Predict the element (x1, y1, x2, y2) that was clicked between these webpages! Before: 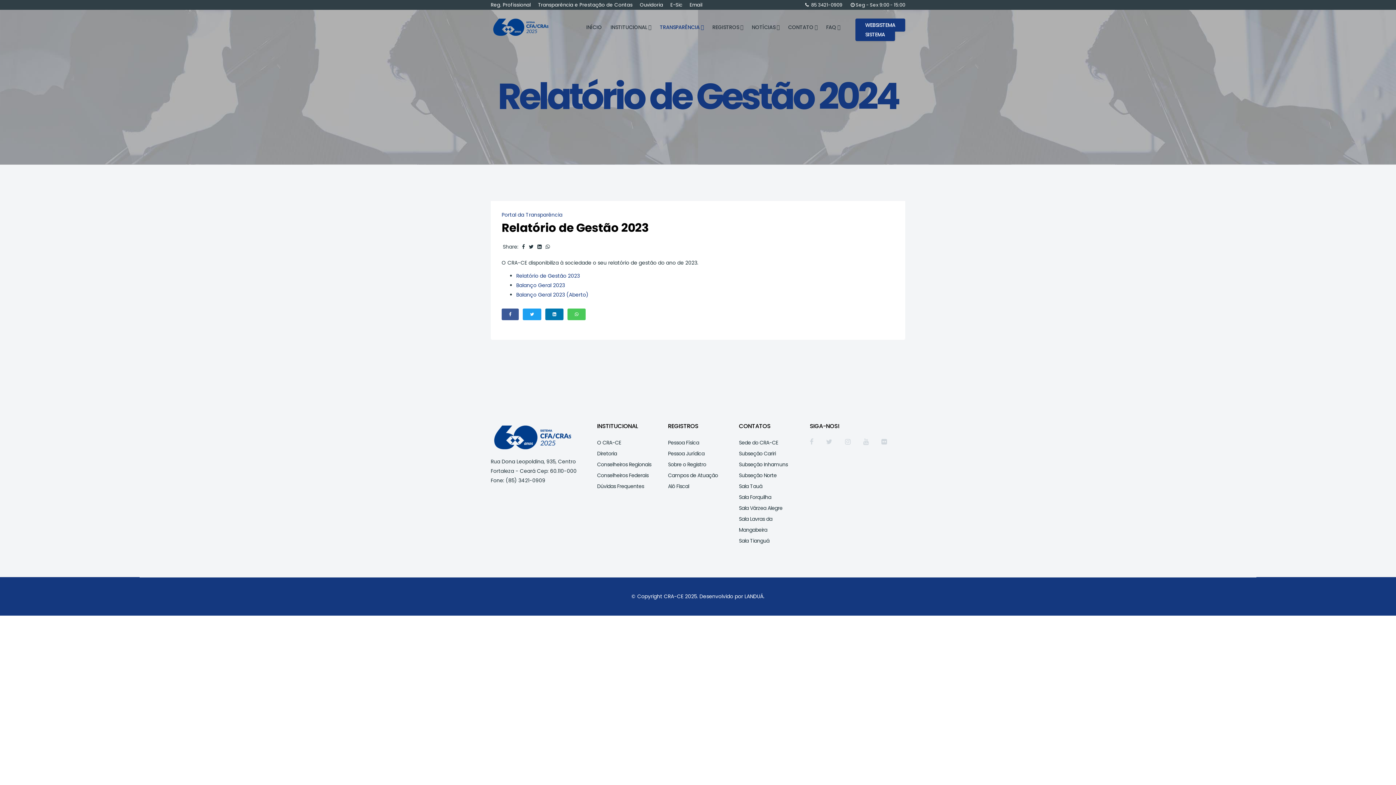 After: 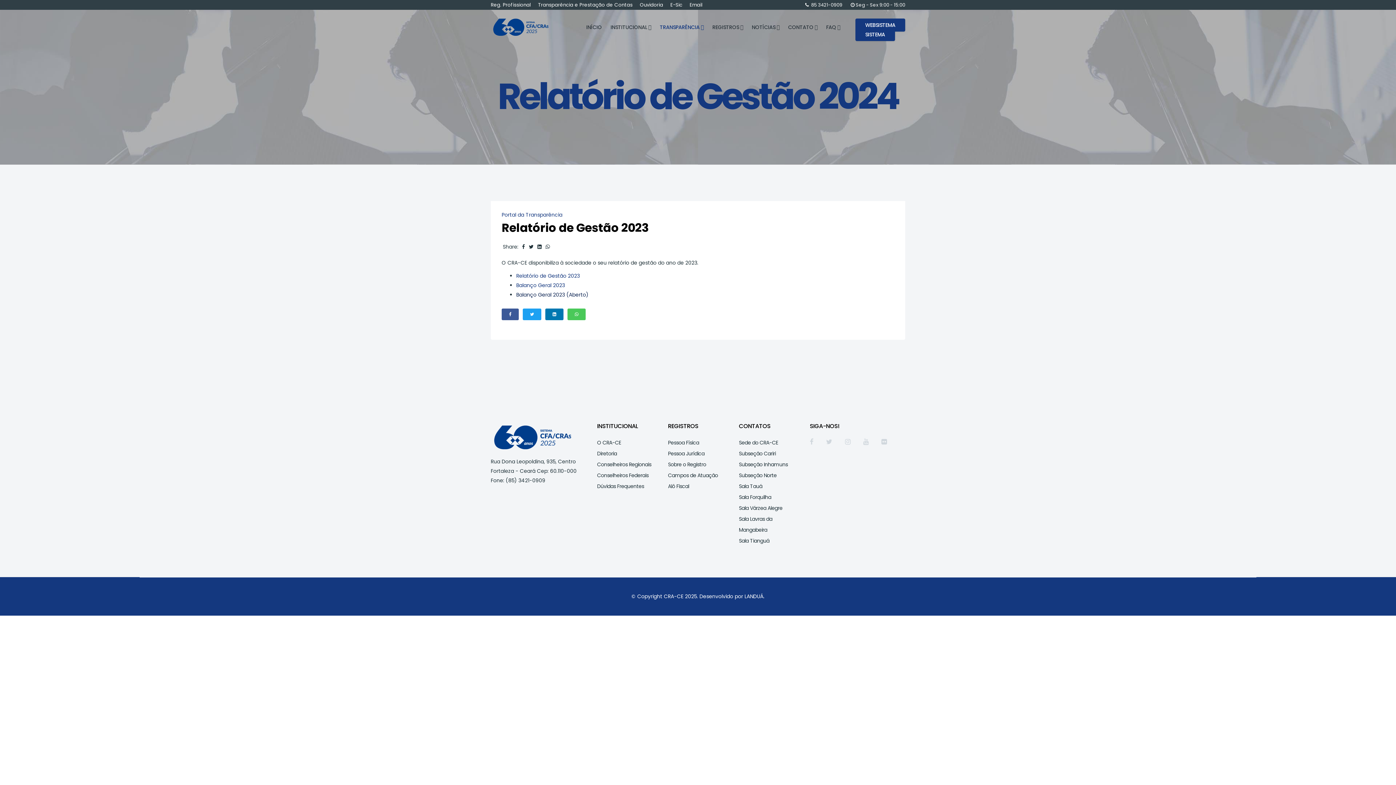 Action: bbox: (516, 291, 588, 298) label: Balanço Geral 2023 (Aberto)